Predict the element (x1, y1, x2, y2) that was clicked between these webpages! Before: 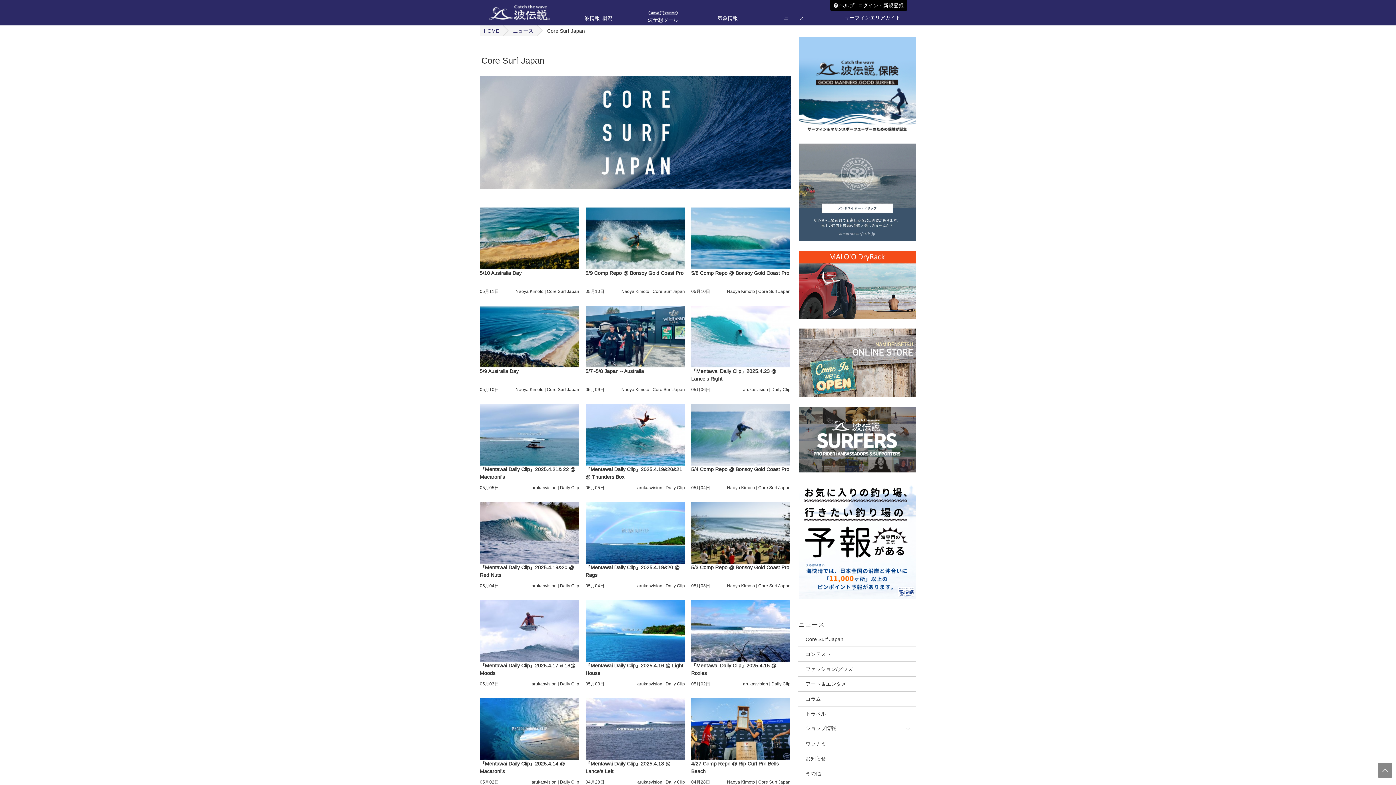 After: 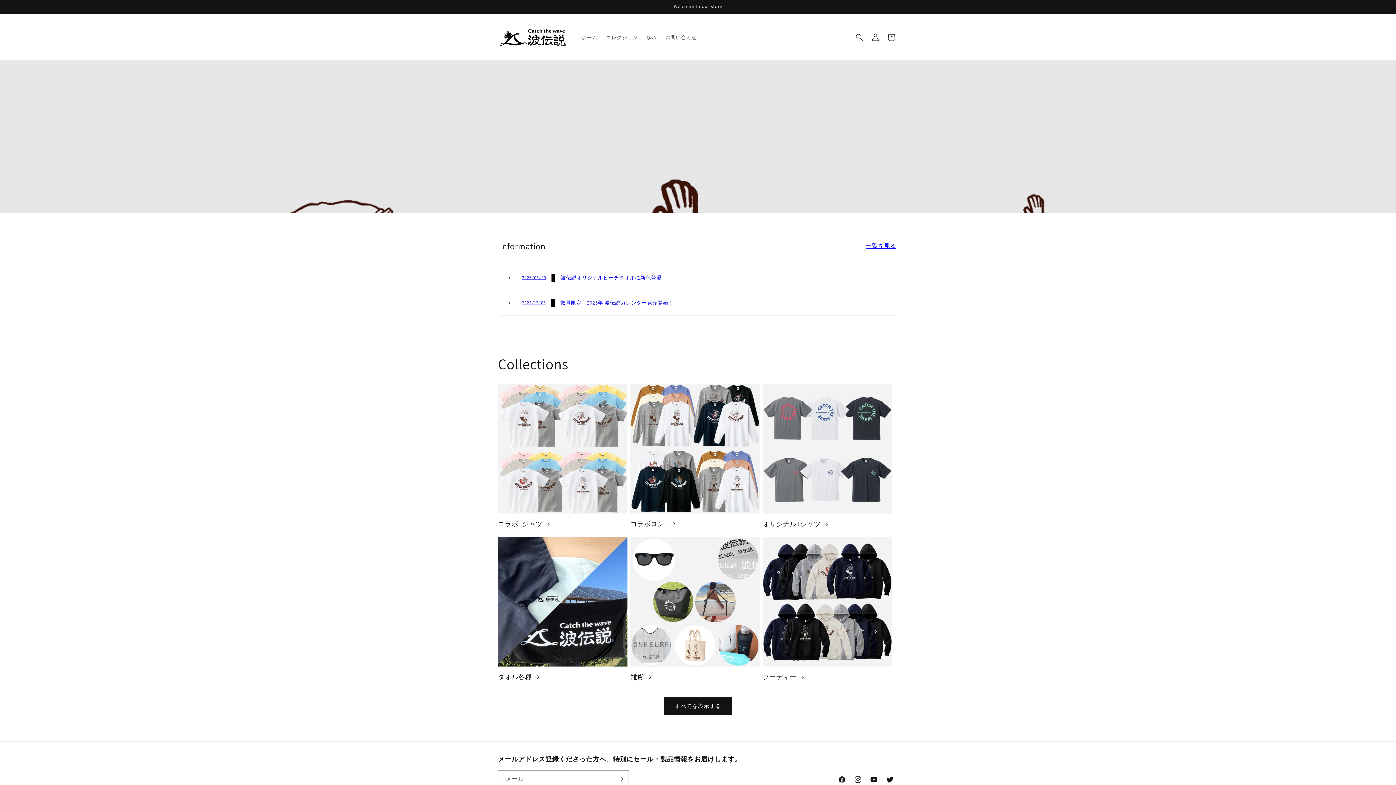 Action: bbox: (798, 328, 916, 334)